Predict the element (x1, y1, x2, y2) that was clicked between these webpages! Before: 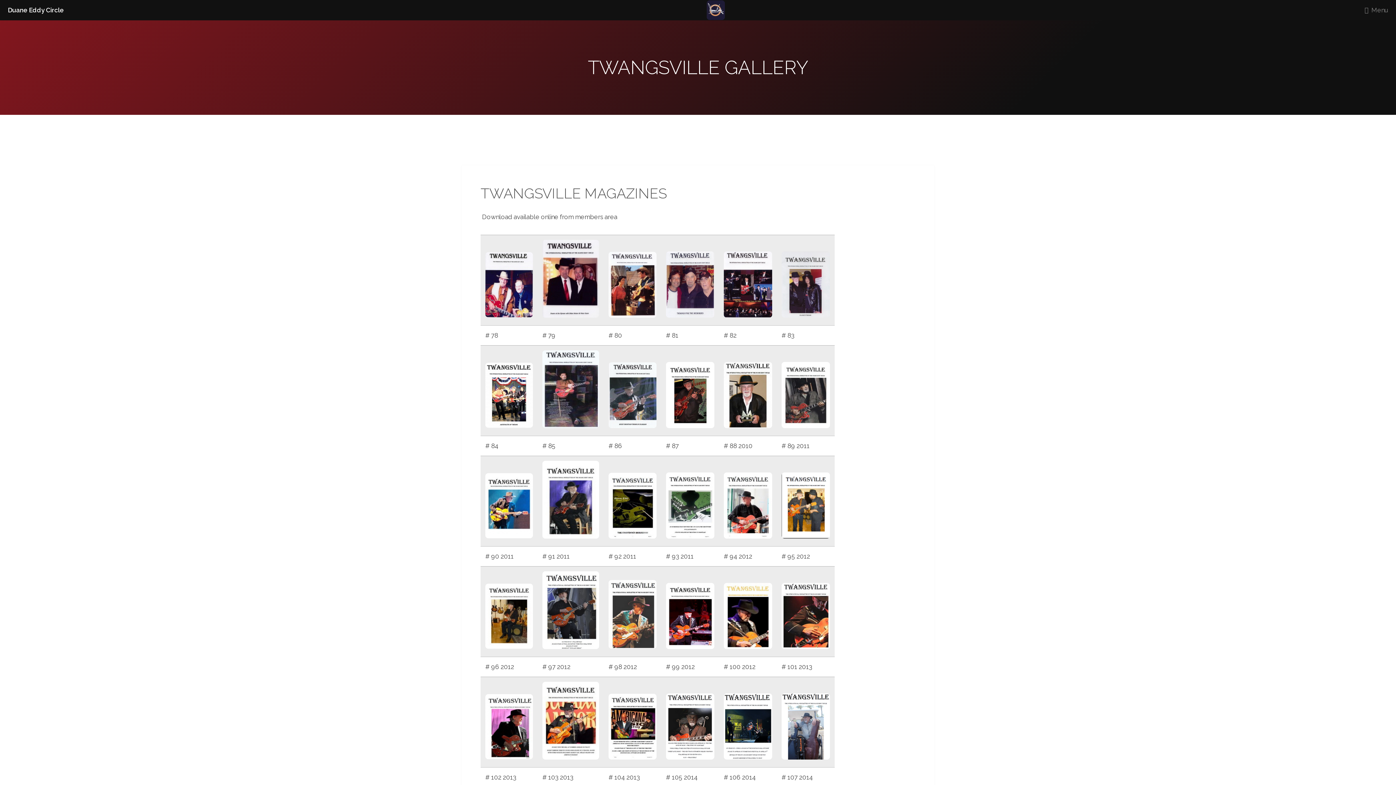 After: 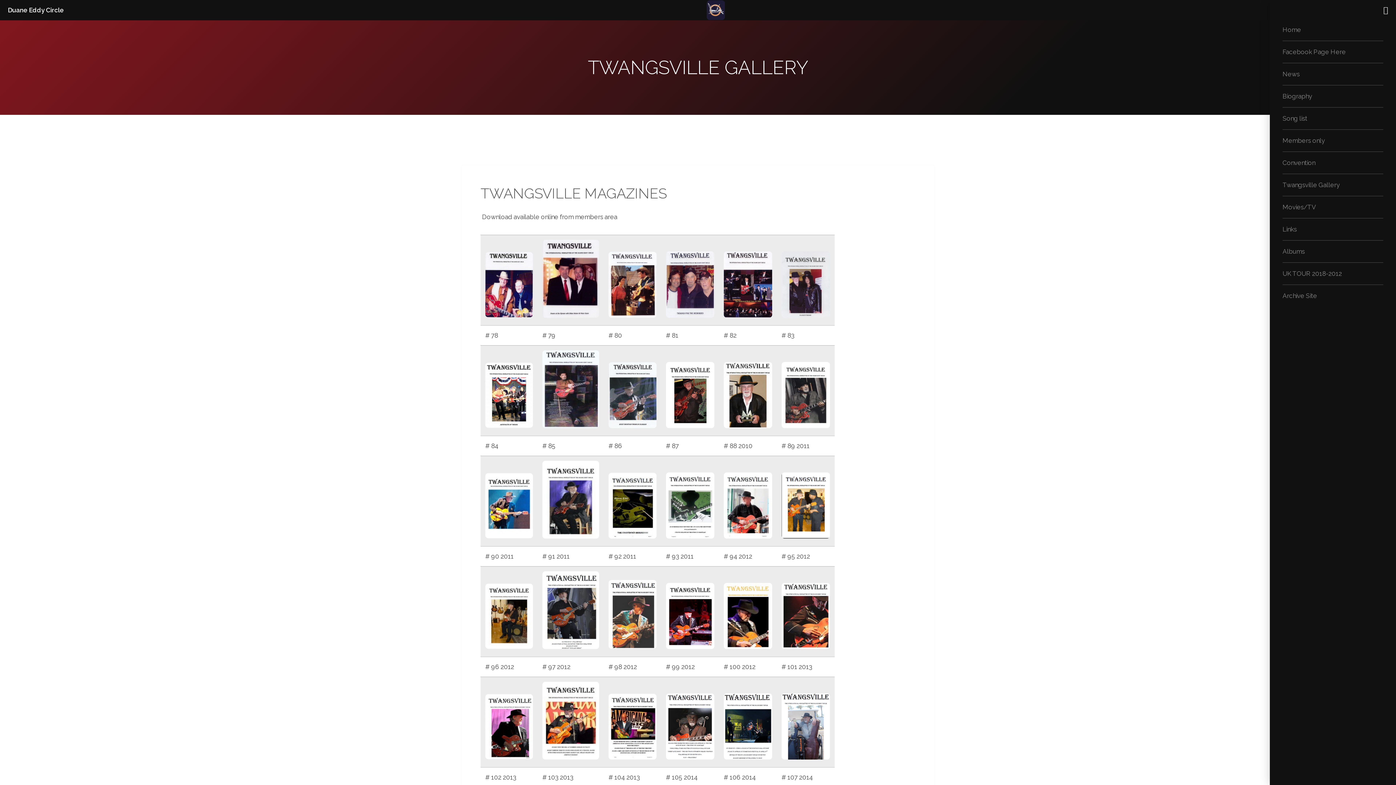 Action: bbox: (1360, 0, 1396, 20) label: Menu